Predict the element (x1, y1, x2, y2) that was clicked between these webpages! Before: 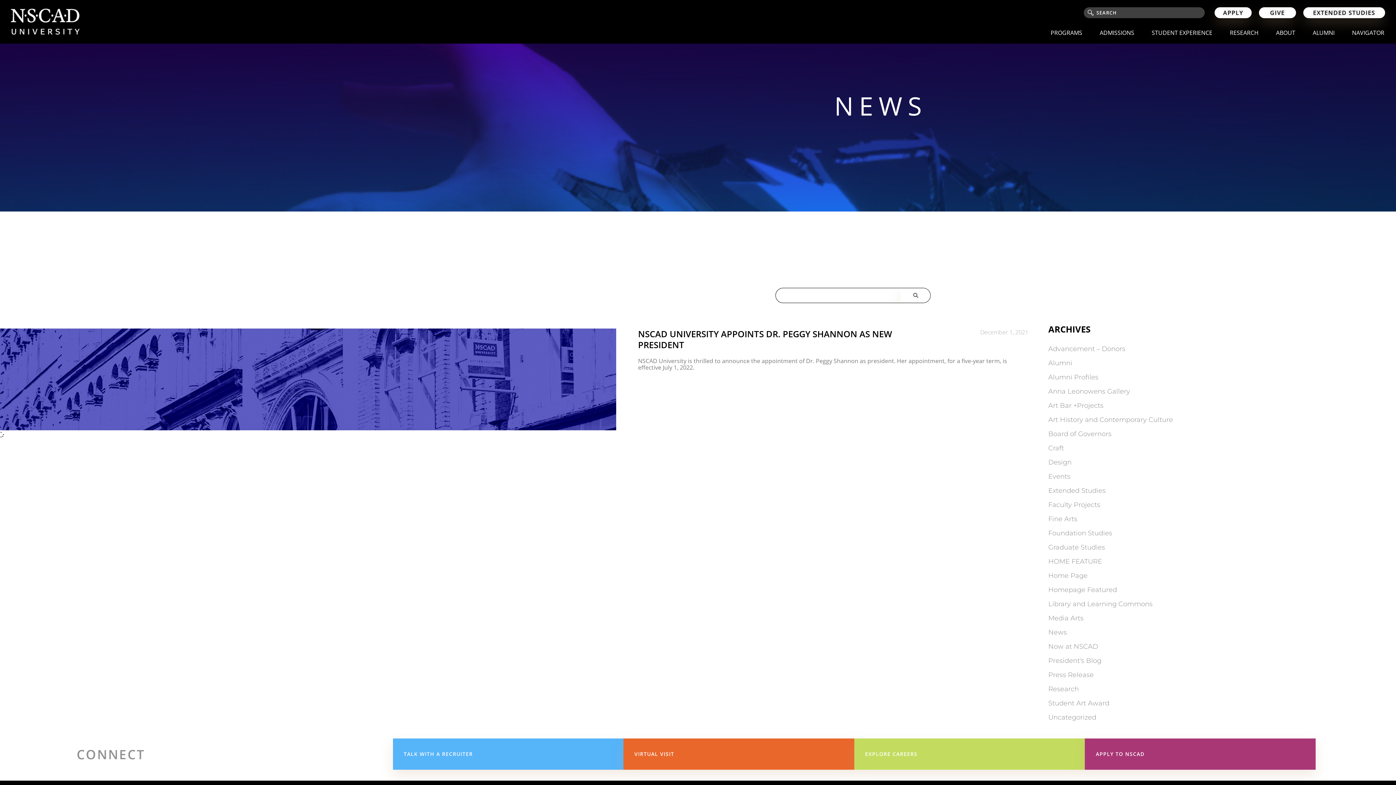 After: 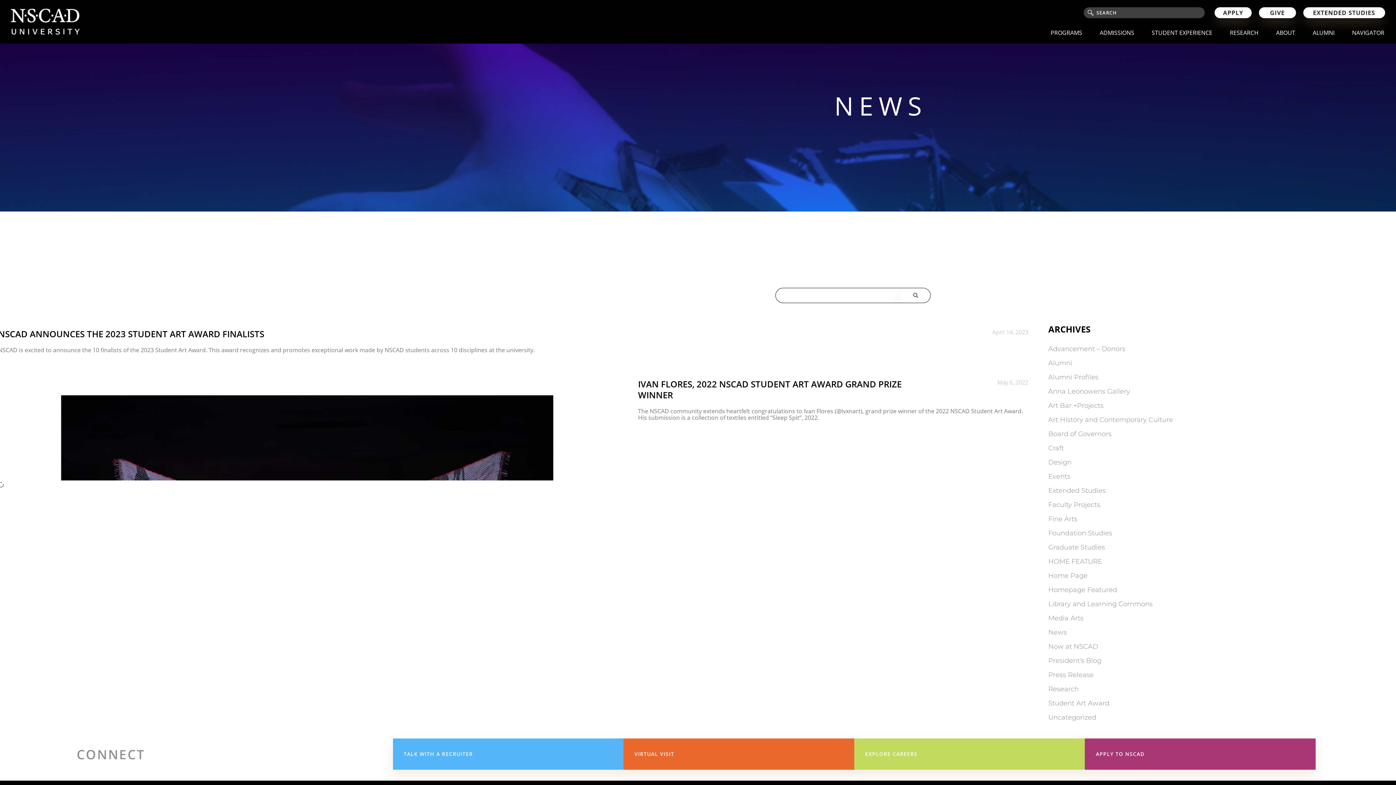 Action: bbox: (1048, 699, 1109, 707) label: Student Art Award